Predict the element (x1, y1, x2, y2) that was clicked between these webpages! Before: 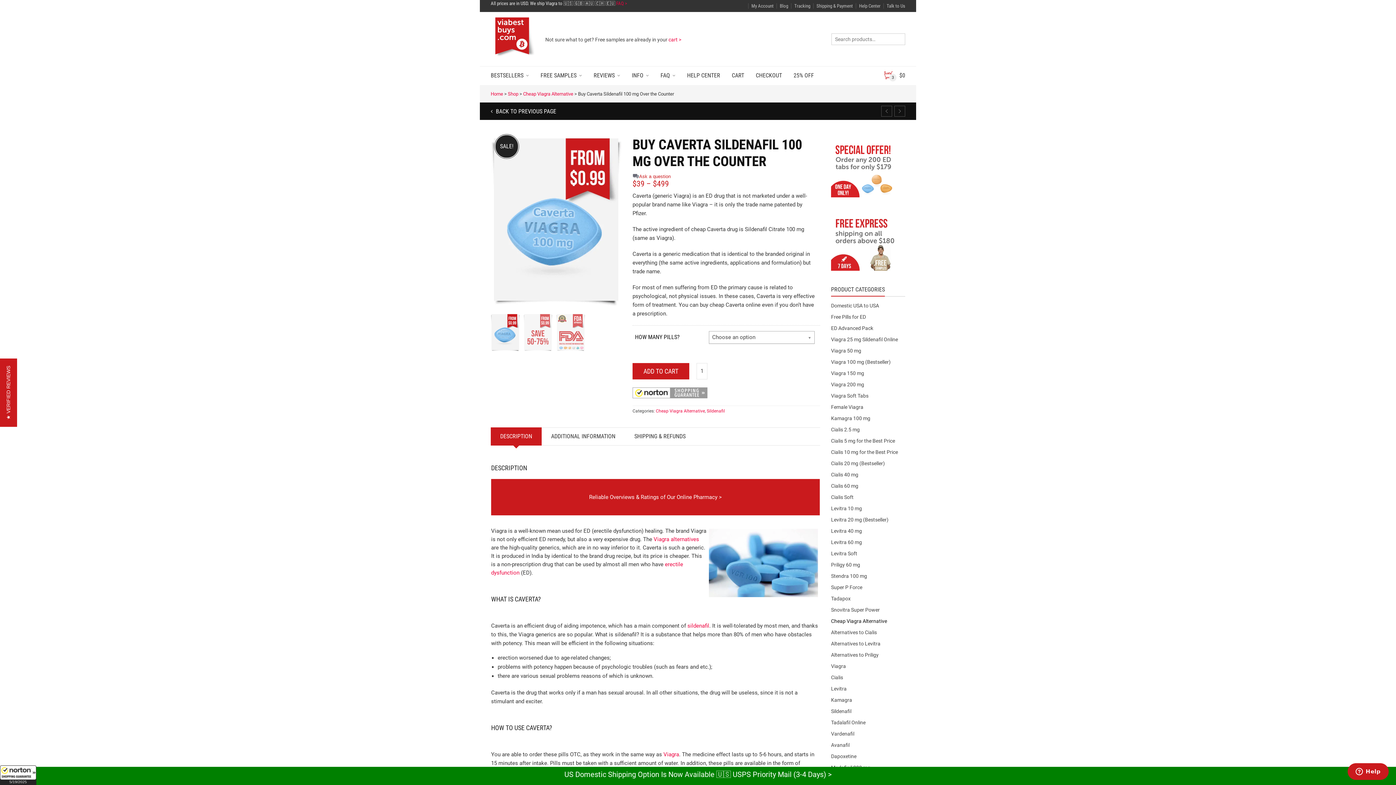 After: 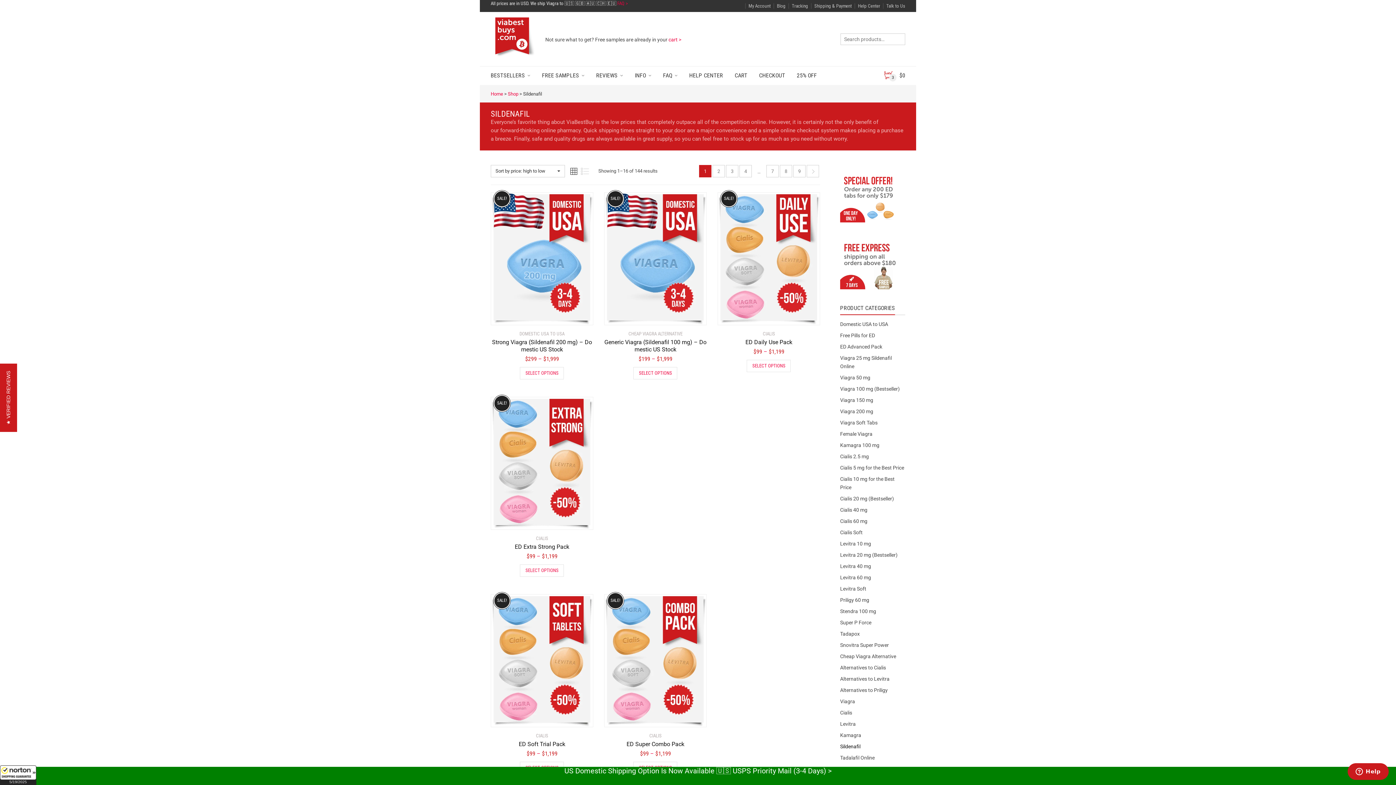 Action: label: Sildenafil bbox: (706, 408, 725, 413)